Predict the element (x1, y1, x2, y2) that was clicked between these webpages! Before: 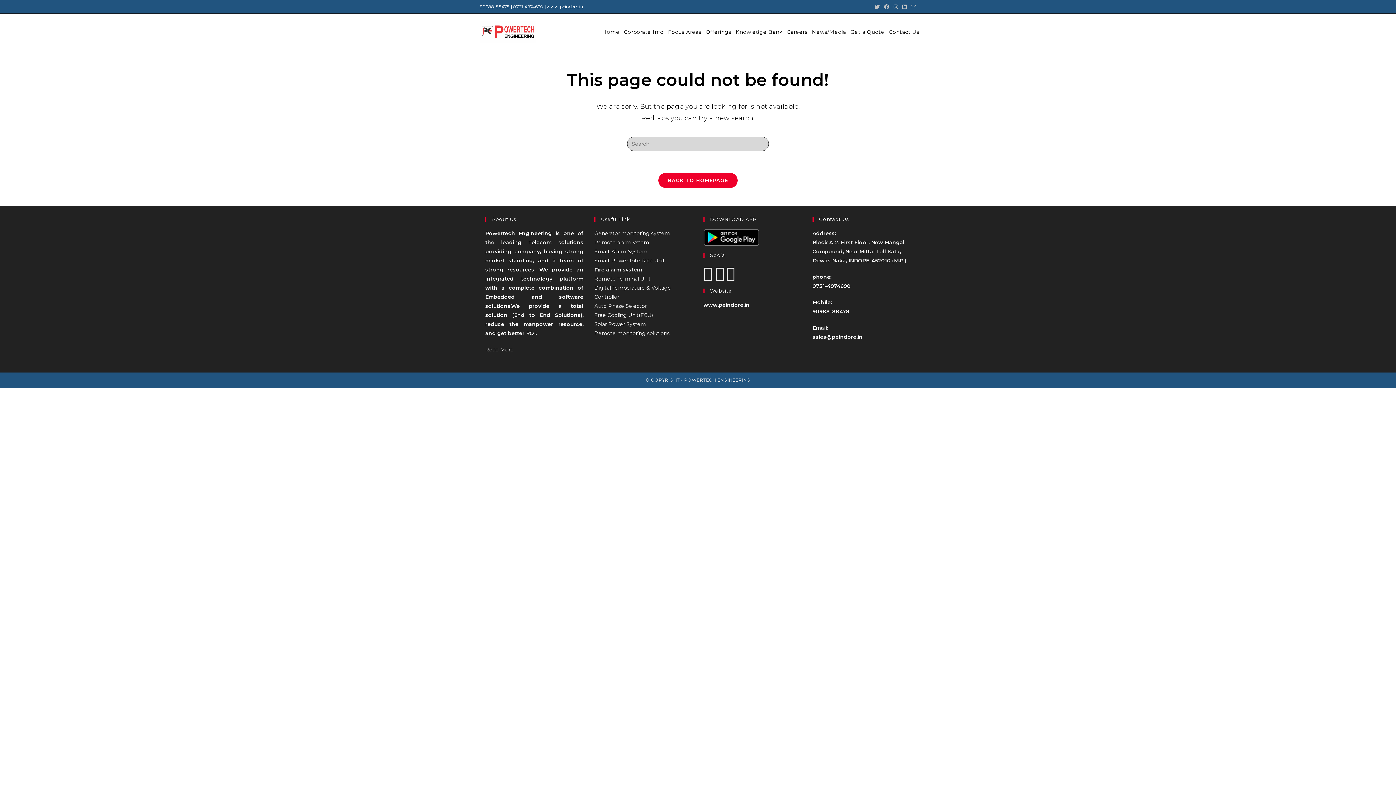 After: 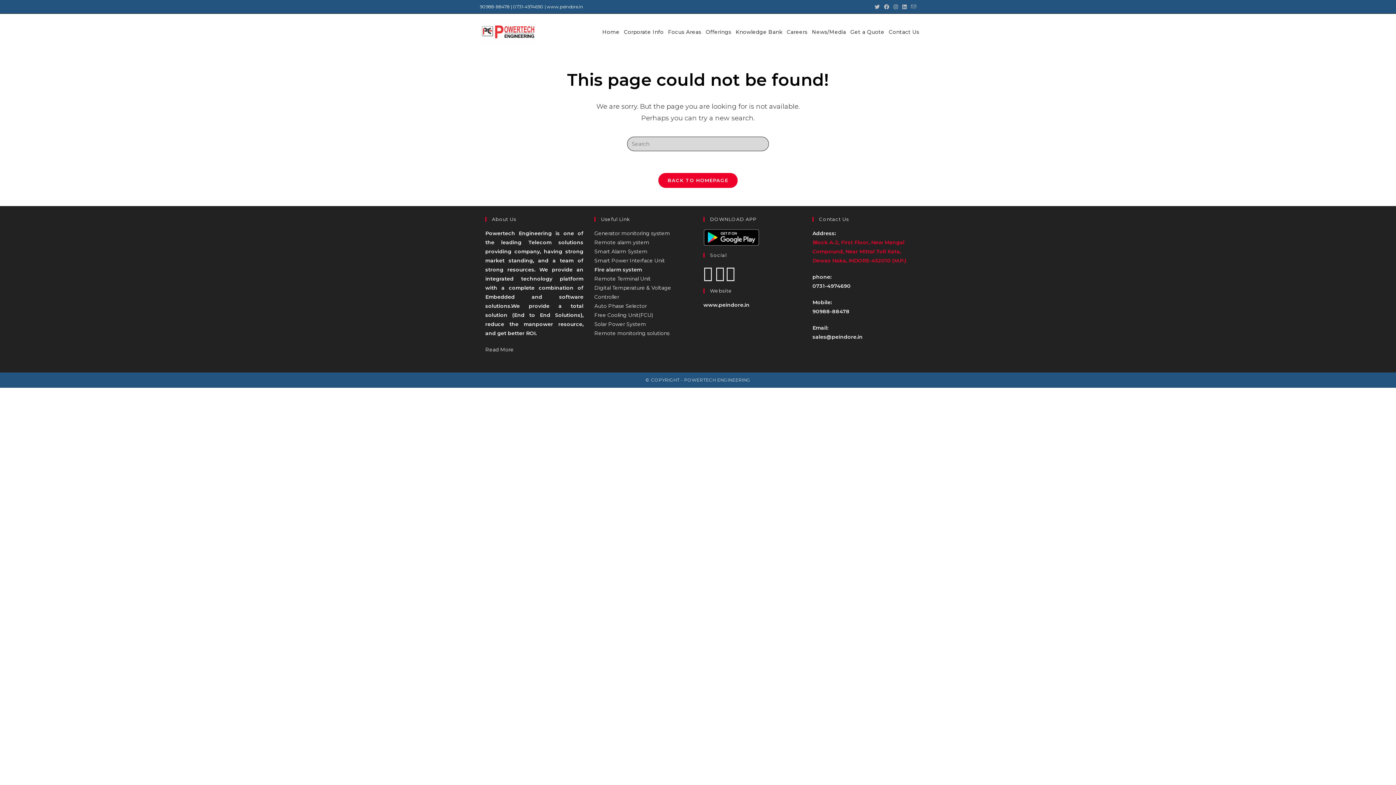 Action: bbox: (812, 239, 906, 264) label: Block A-2, First Floor, New Mangal Compound, Near Mittal Toll Kata, Dewas Naka, INDORE-452010 (M.P.)